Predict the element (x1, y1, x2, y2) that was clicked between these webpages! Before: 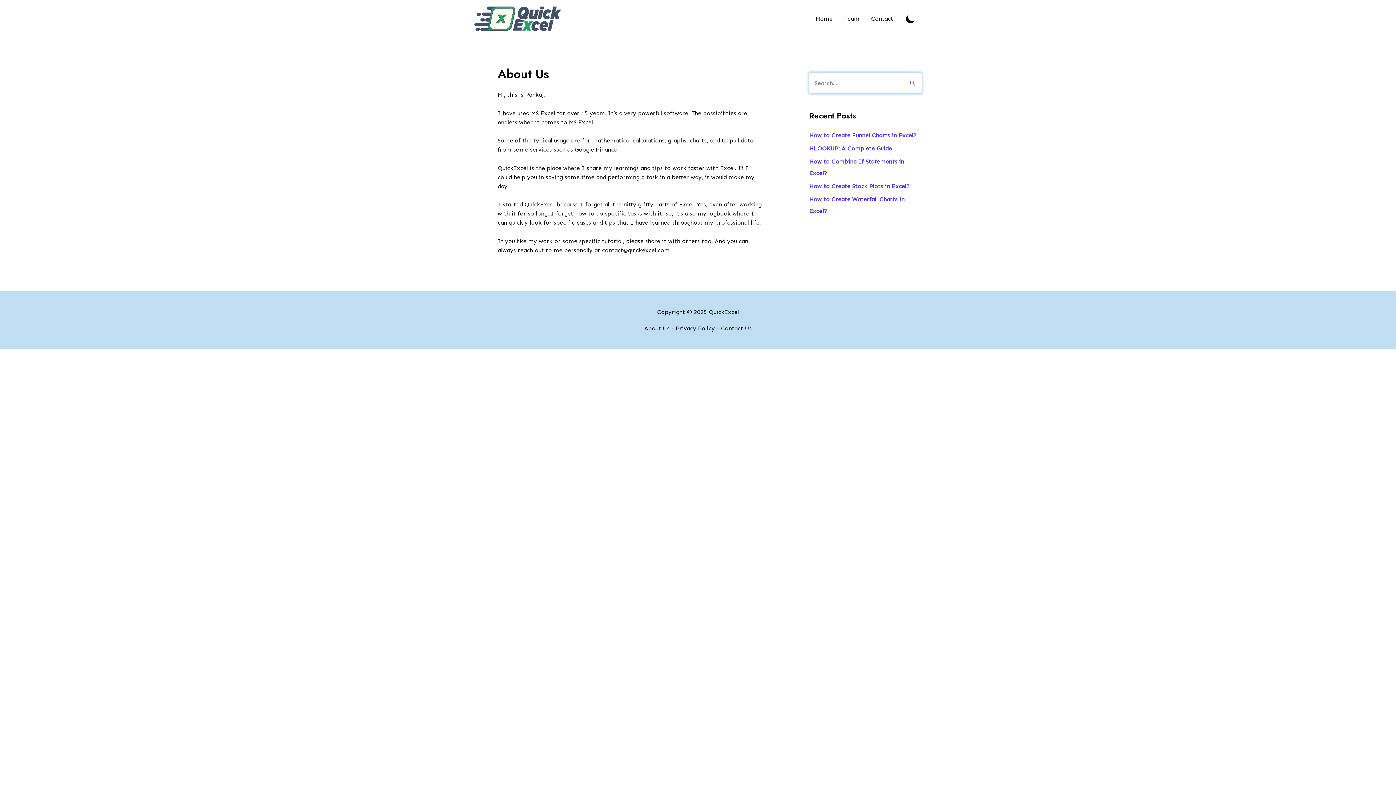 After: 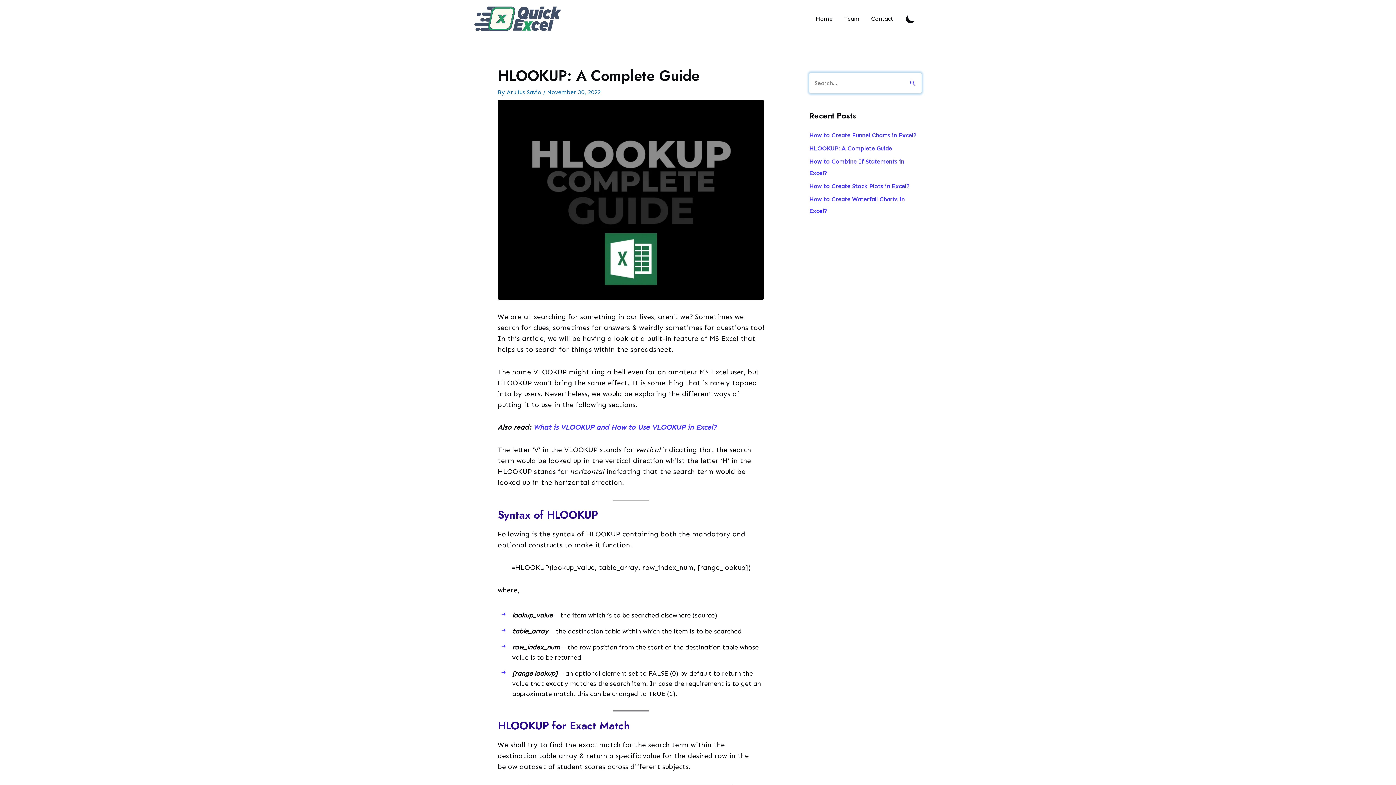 Action: bbox: (809, 142, 921, 154) label: HLOOKUP: A Complete Guide